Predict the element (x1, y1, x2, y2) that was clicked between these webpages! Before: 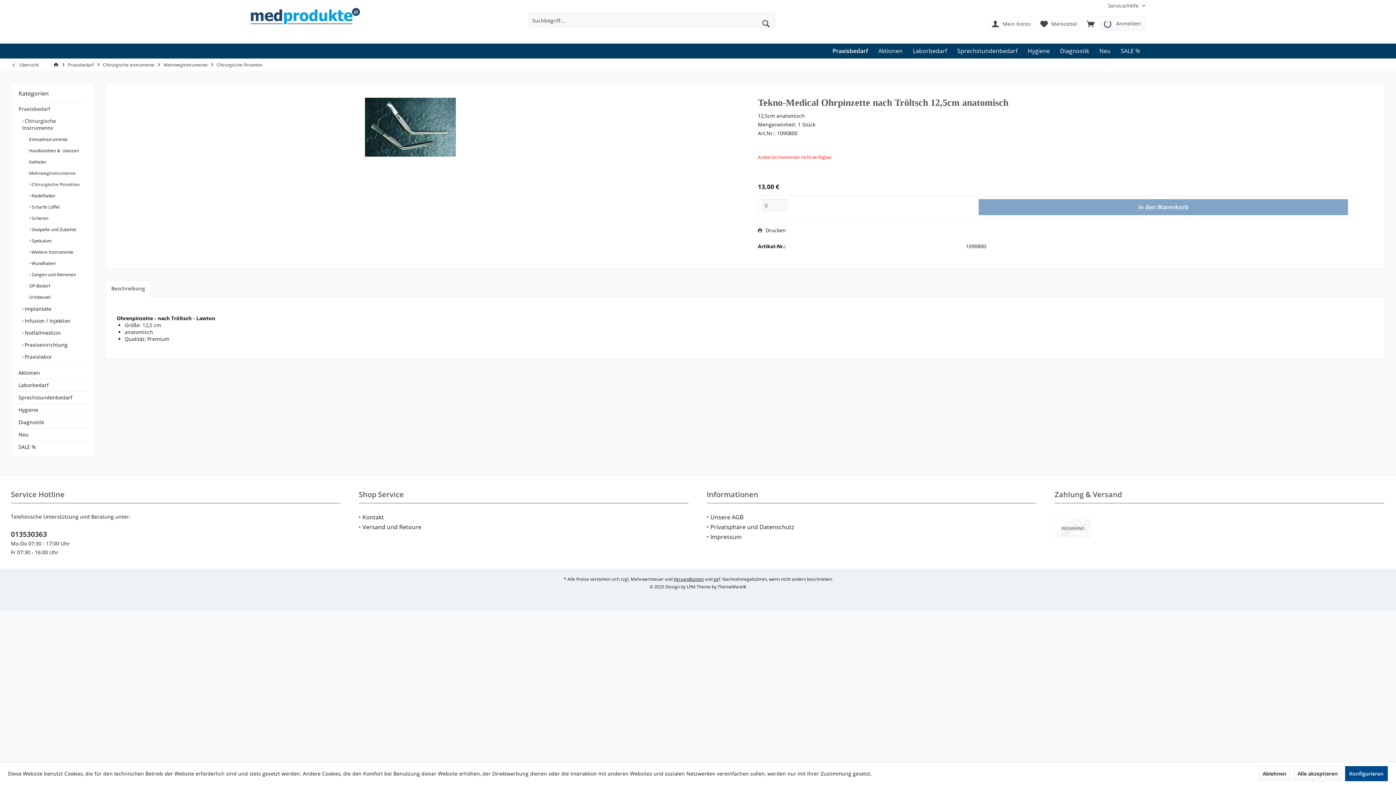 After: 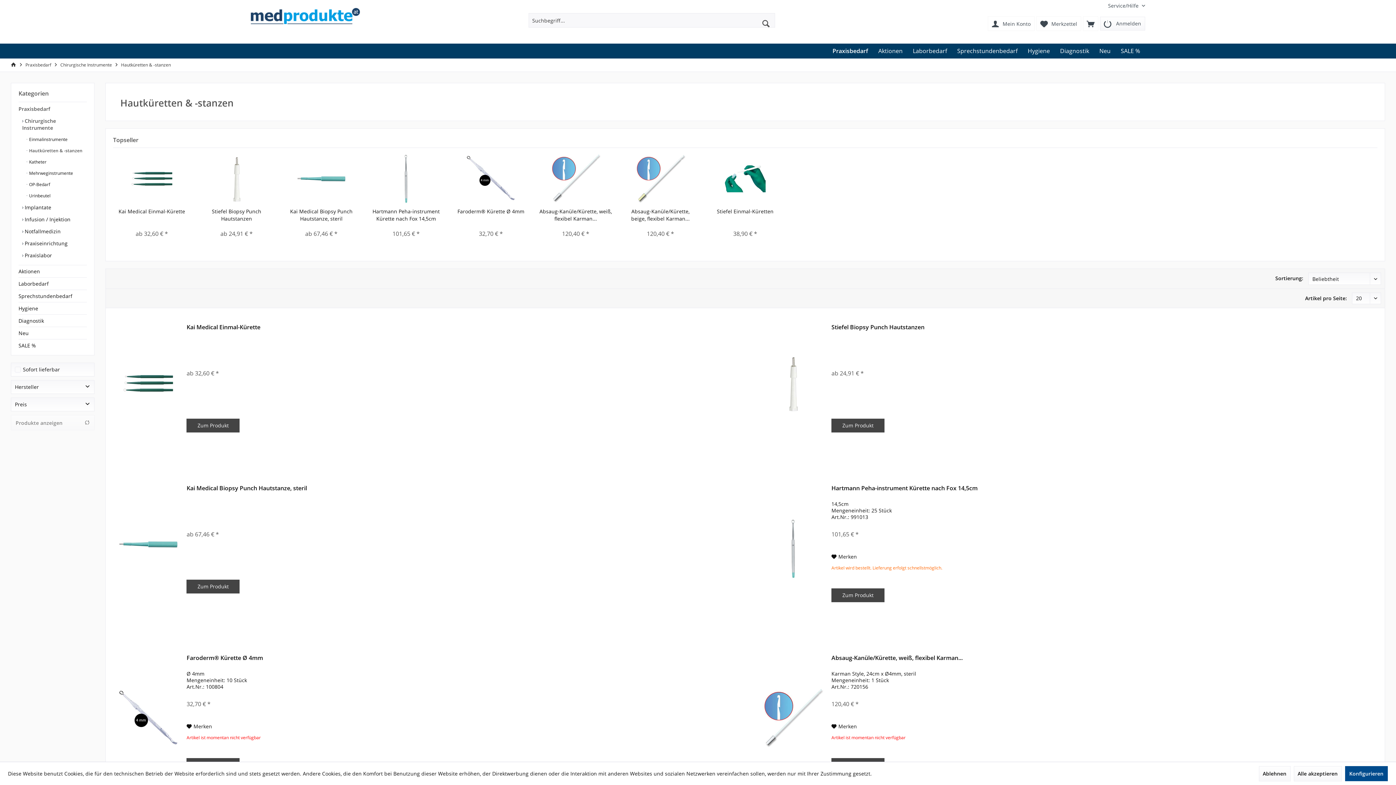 Action: bbox: (25, 145, 86, 156) label:  Hautküretten & -stanzen